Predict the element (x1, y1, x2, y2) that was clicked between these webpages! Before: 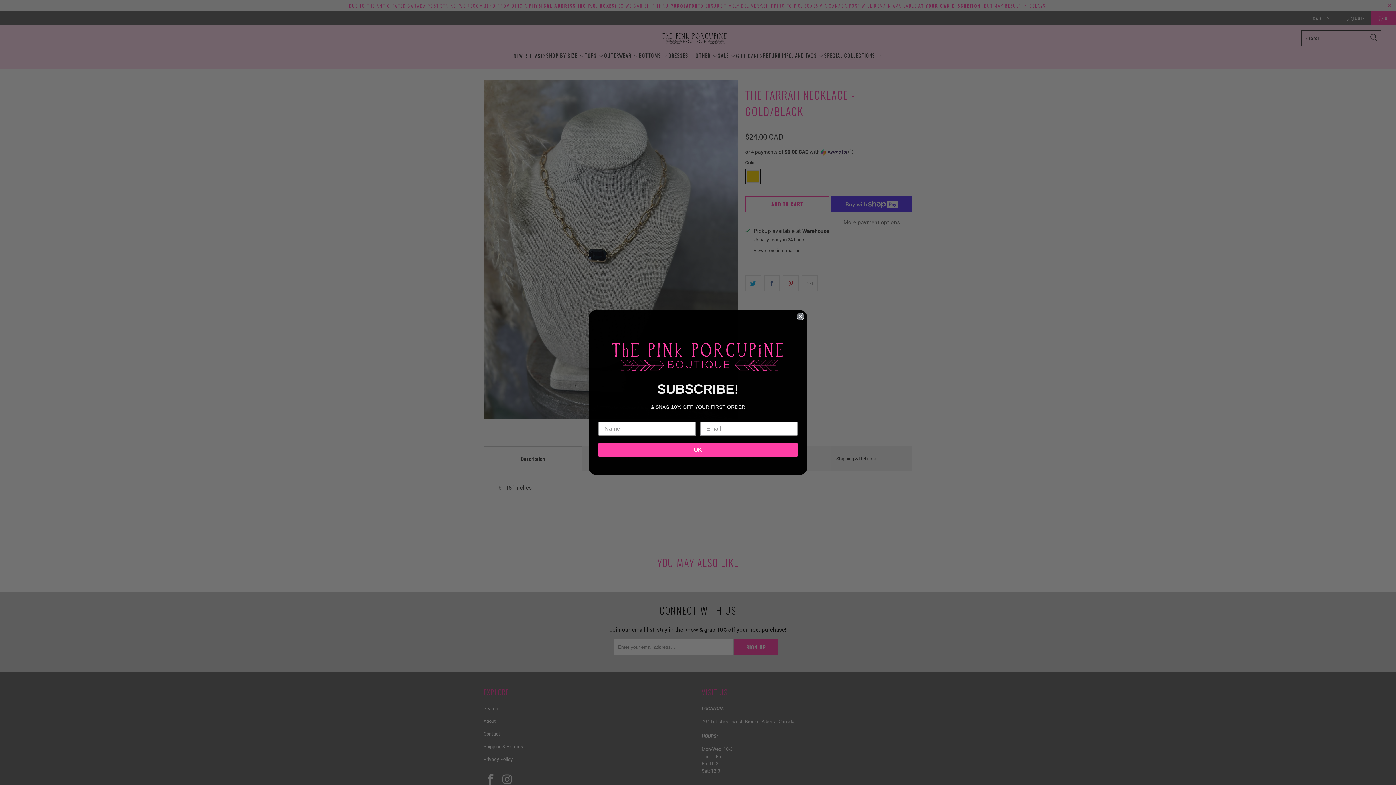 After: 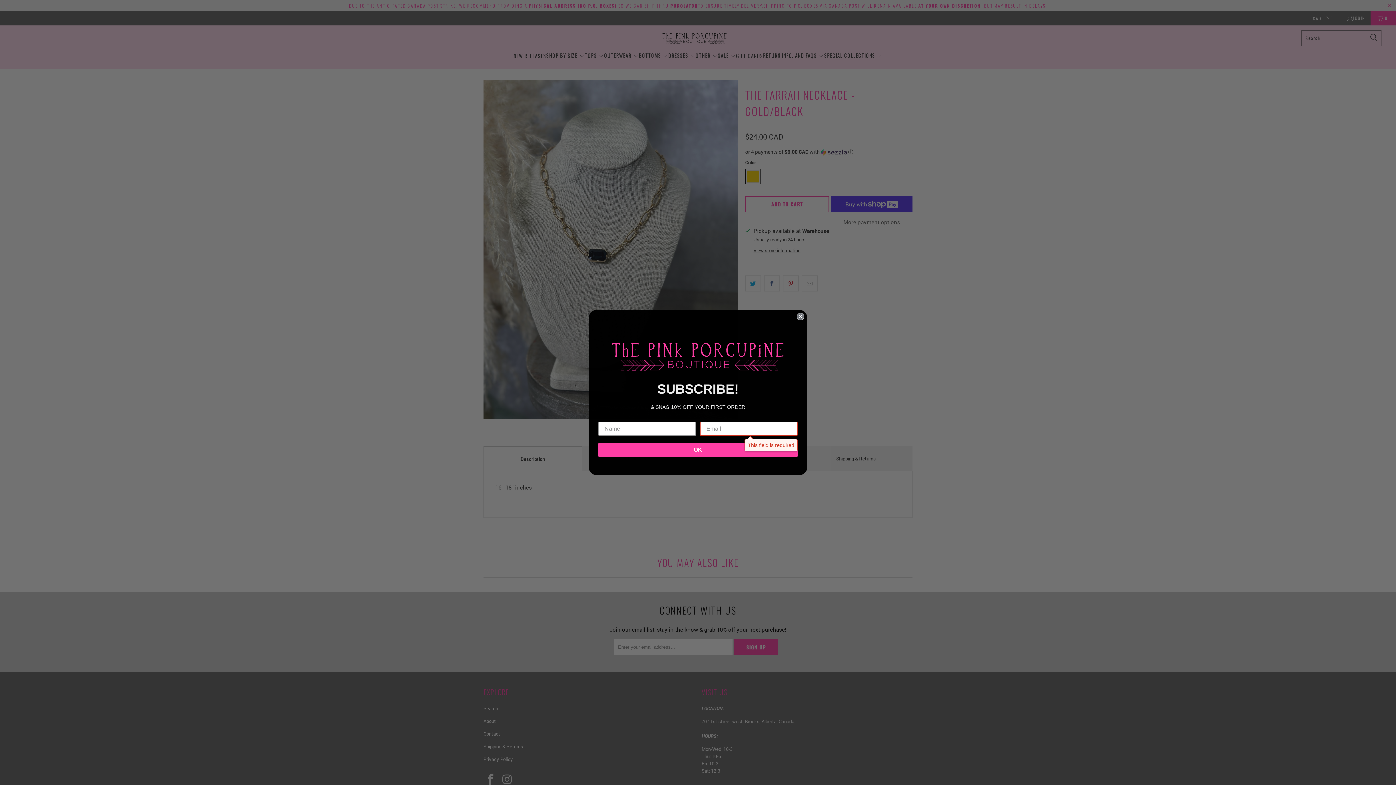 Action: bbox: (598, 443, 797, 457) label: OK